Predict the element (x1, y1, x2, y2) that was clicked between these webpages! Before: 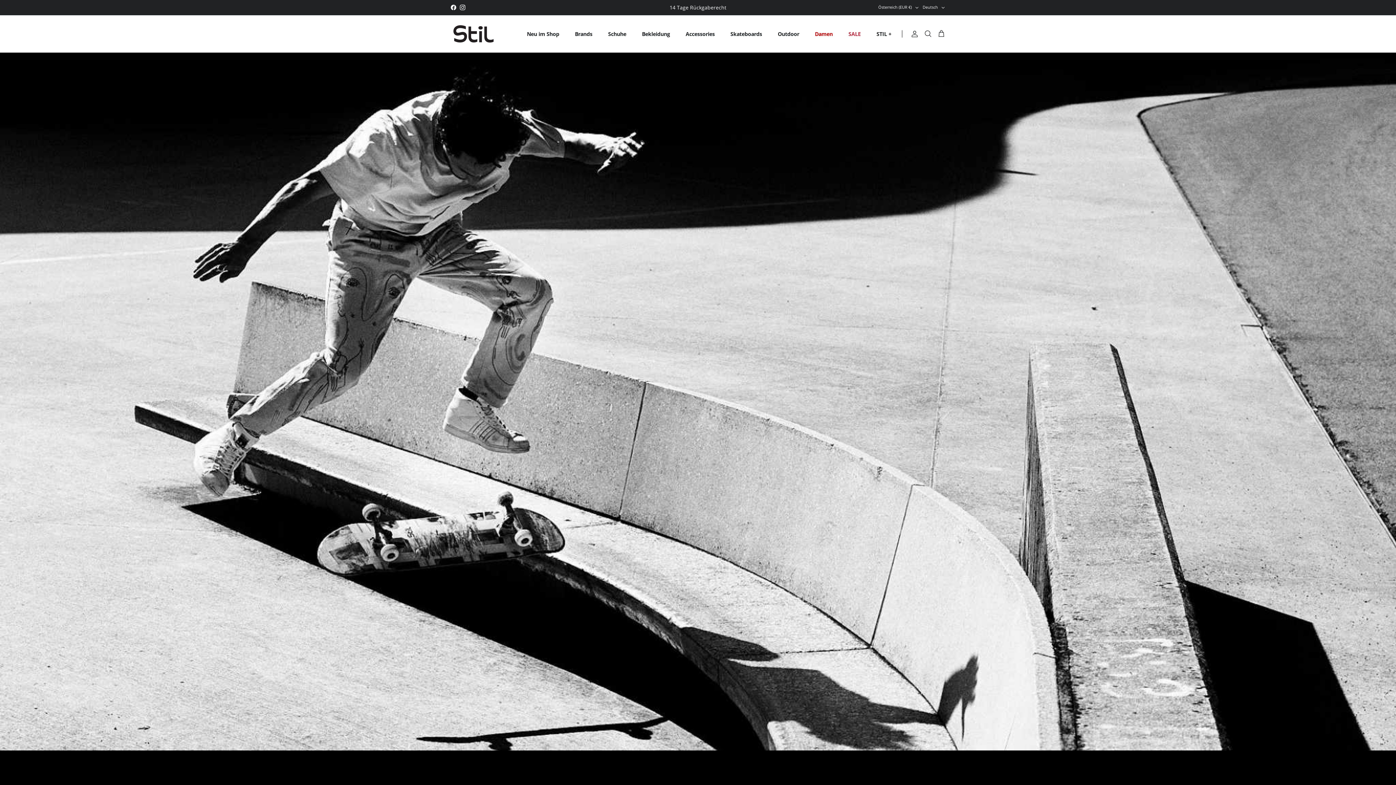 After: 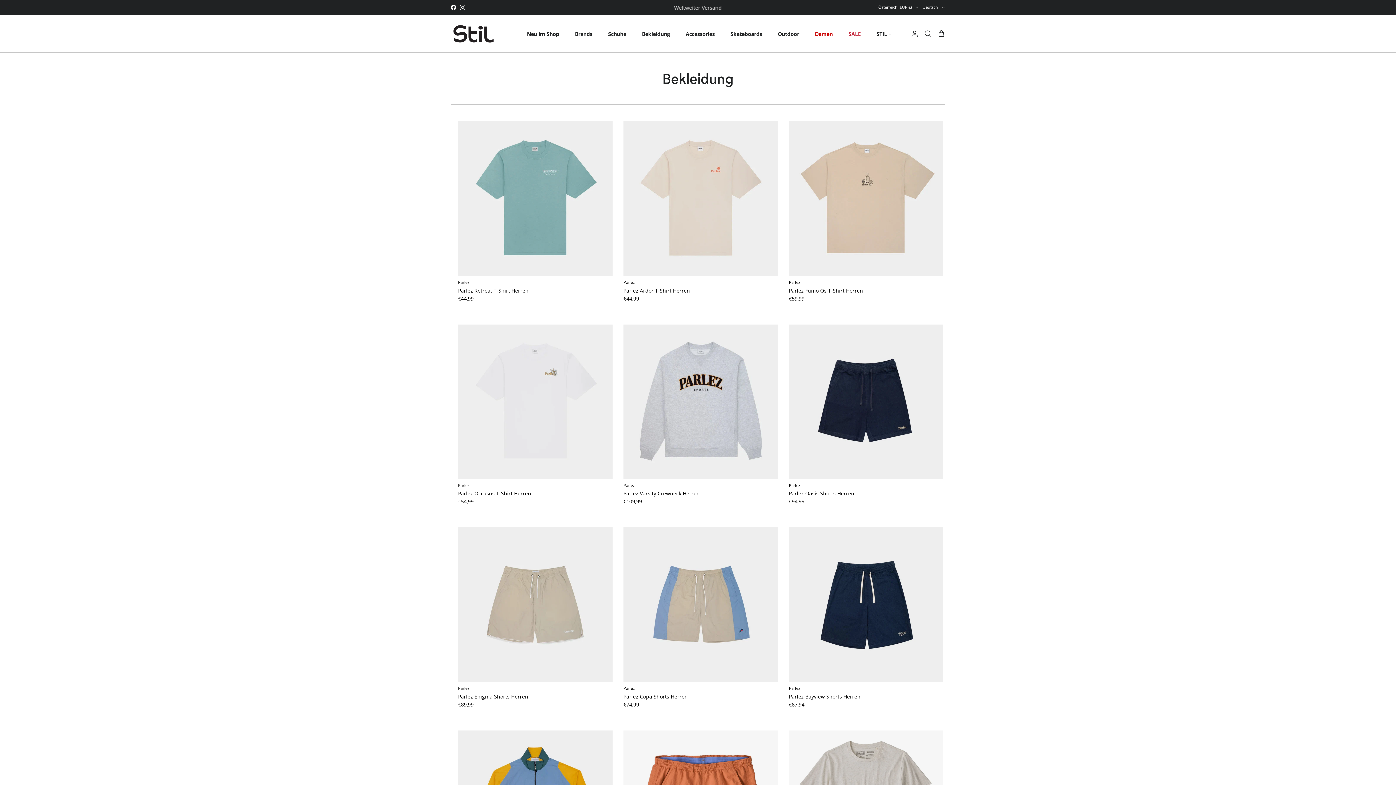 Action: bbox: (634, 27, 677, 40) label: Bekleidung